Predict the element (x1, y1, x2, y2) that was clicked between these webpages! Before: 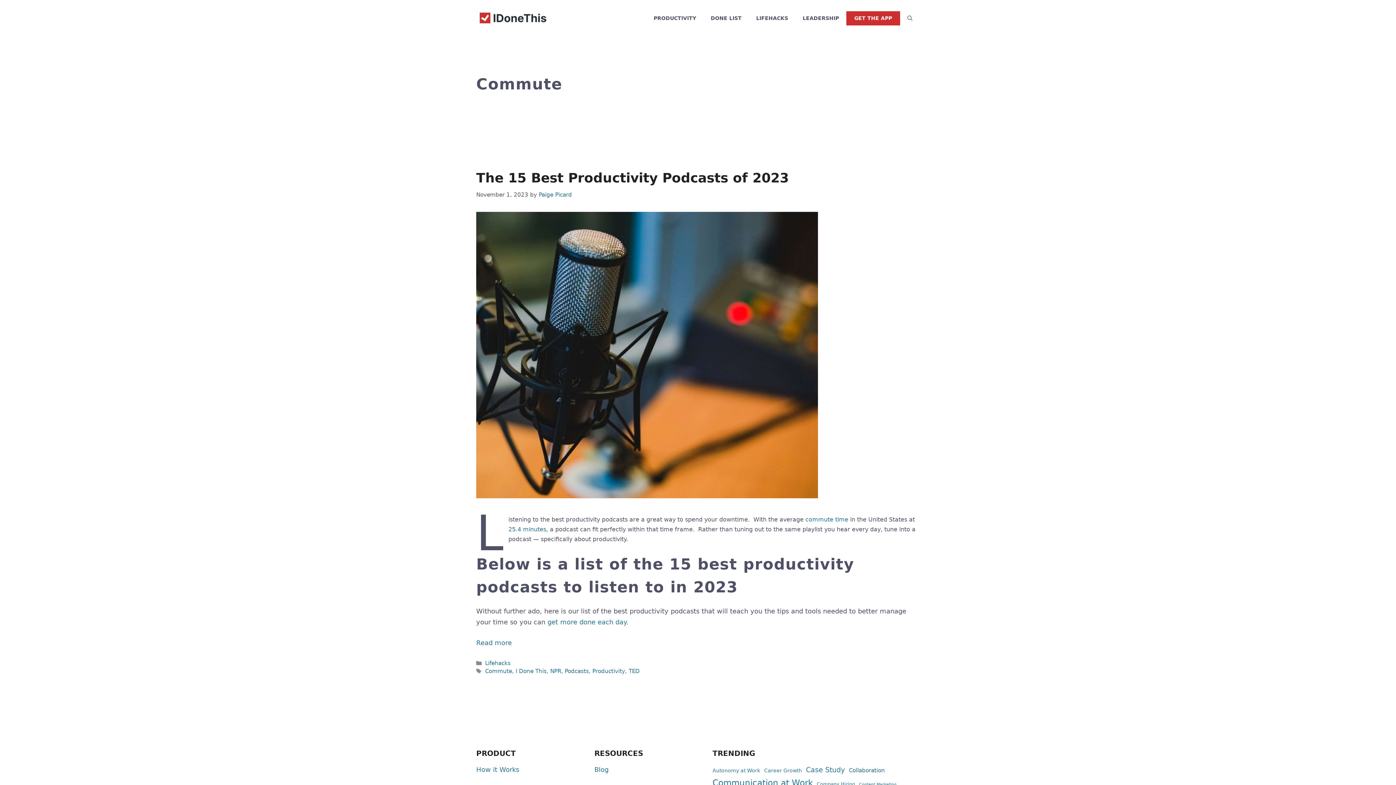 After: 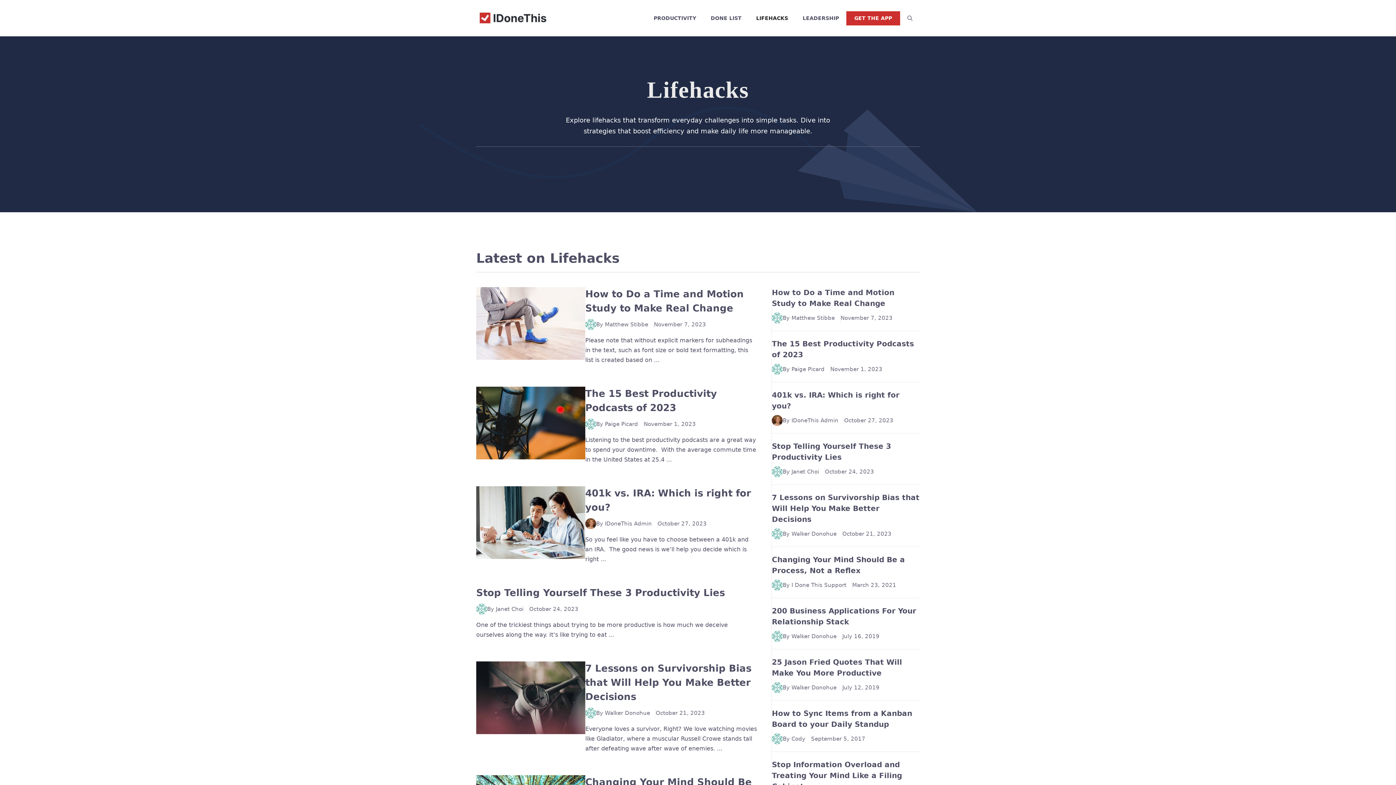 Action: bbox: (749, 7, 795, 29) label: LIFEHACKS